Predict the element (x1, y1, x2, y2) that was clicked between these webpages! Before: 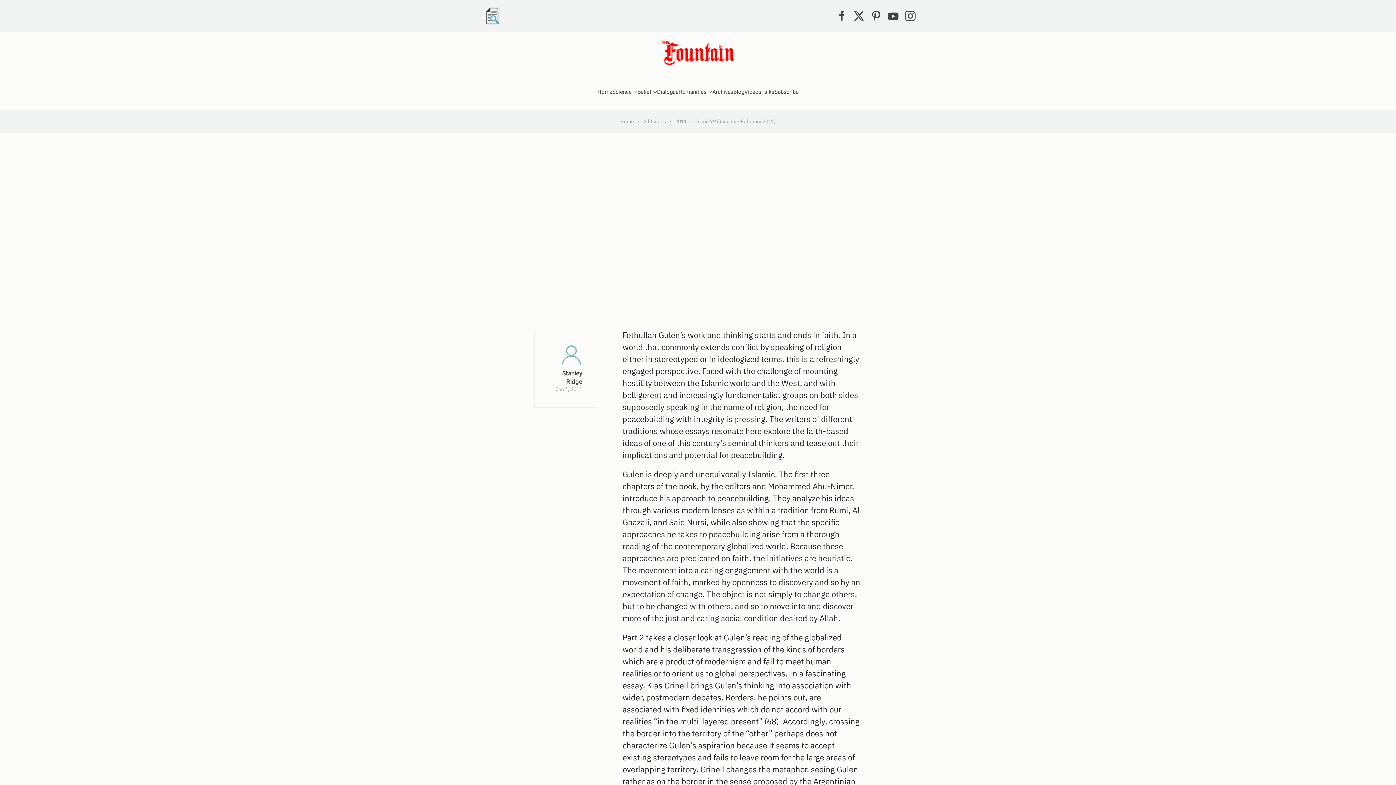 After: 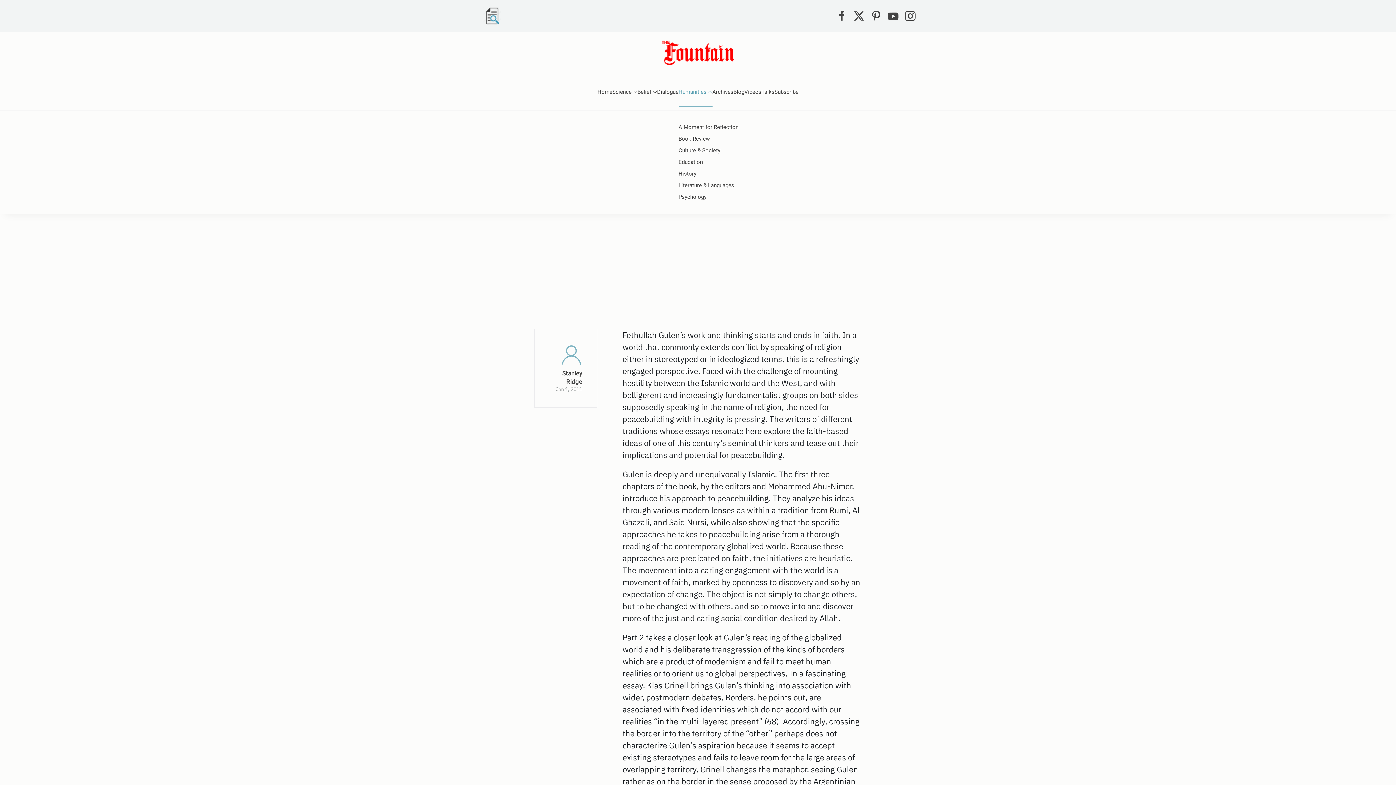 Action: bbox: (678, 77, 712, 106) label: Humanities